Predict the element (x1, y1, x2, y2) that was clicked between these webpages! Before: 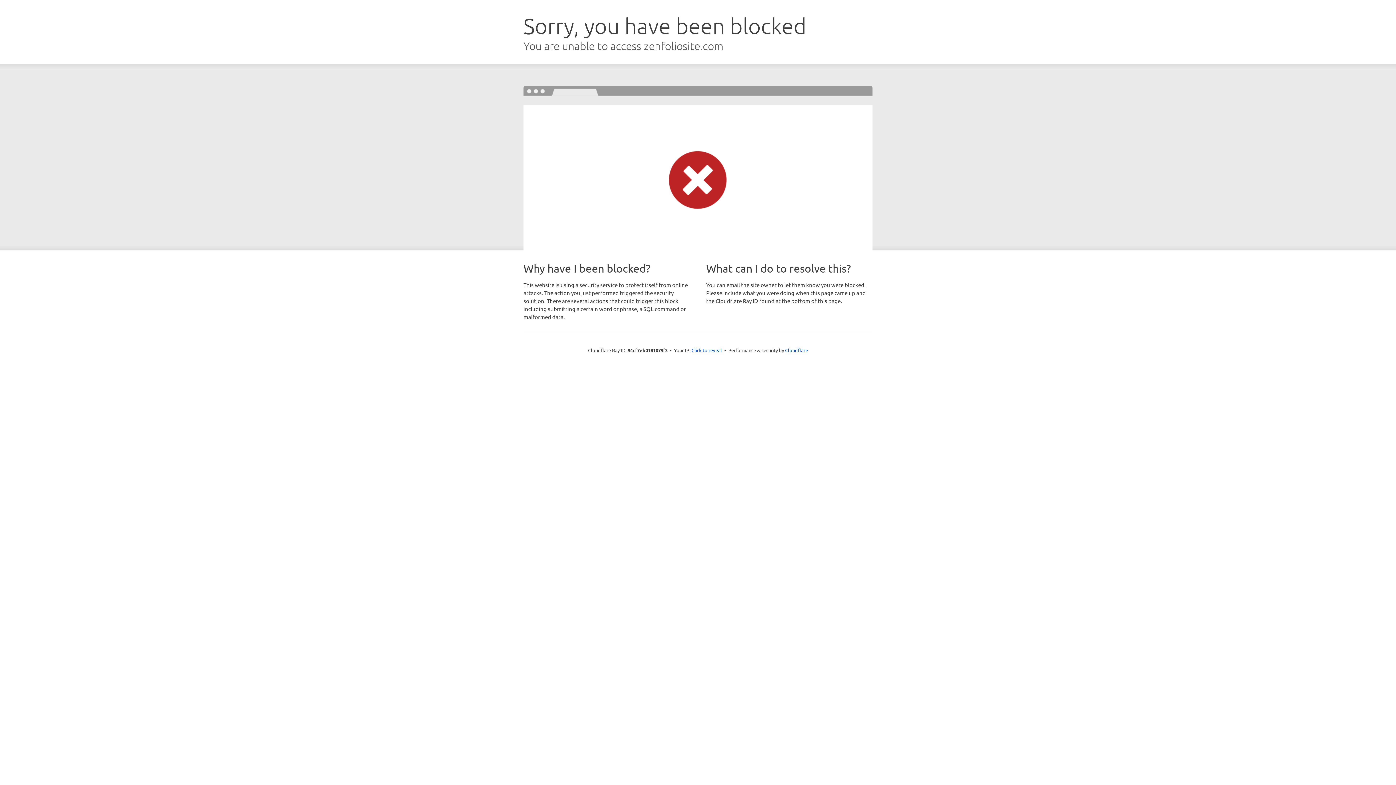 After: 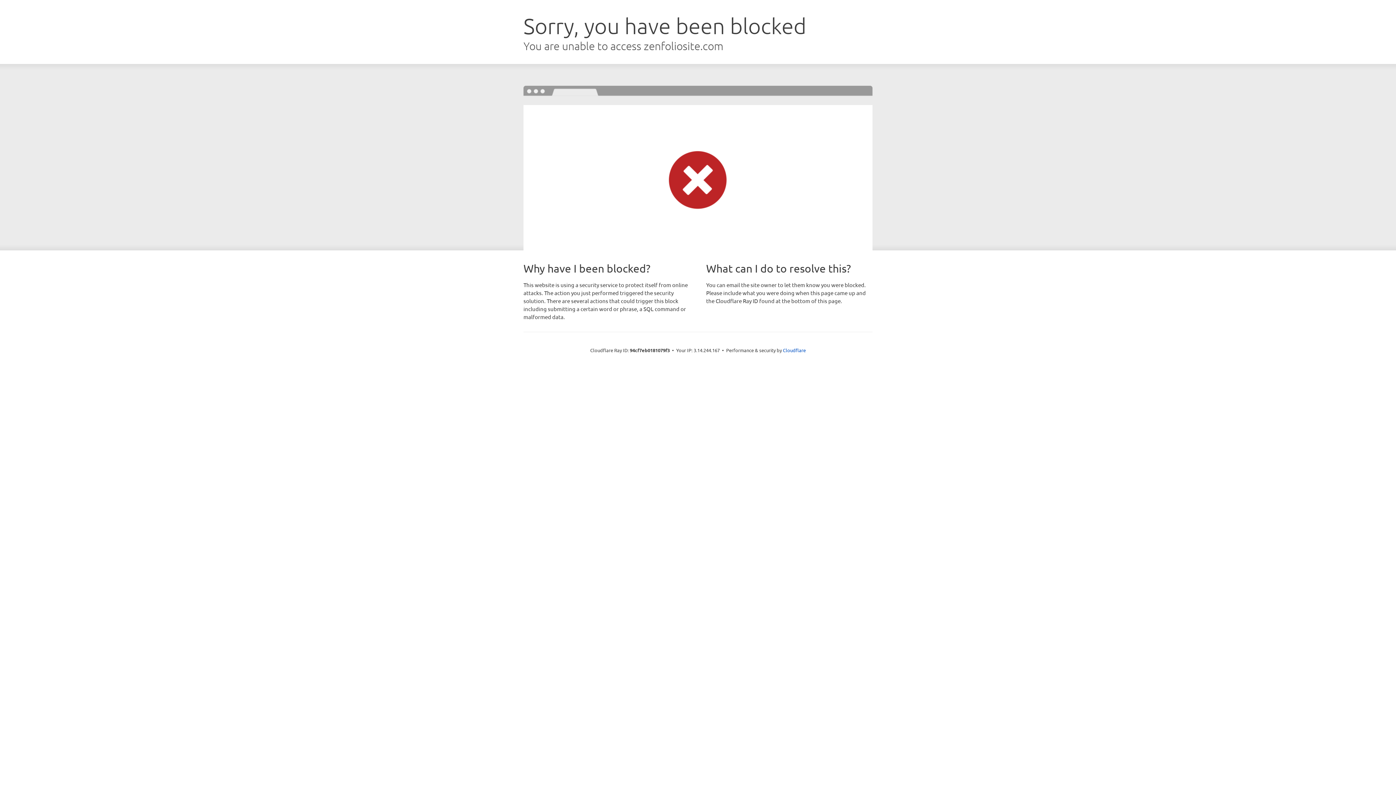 Action: bbox: (691, 346, 722, 353) label: Click to reveal